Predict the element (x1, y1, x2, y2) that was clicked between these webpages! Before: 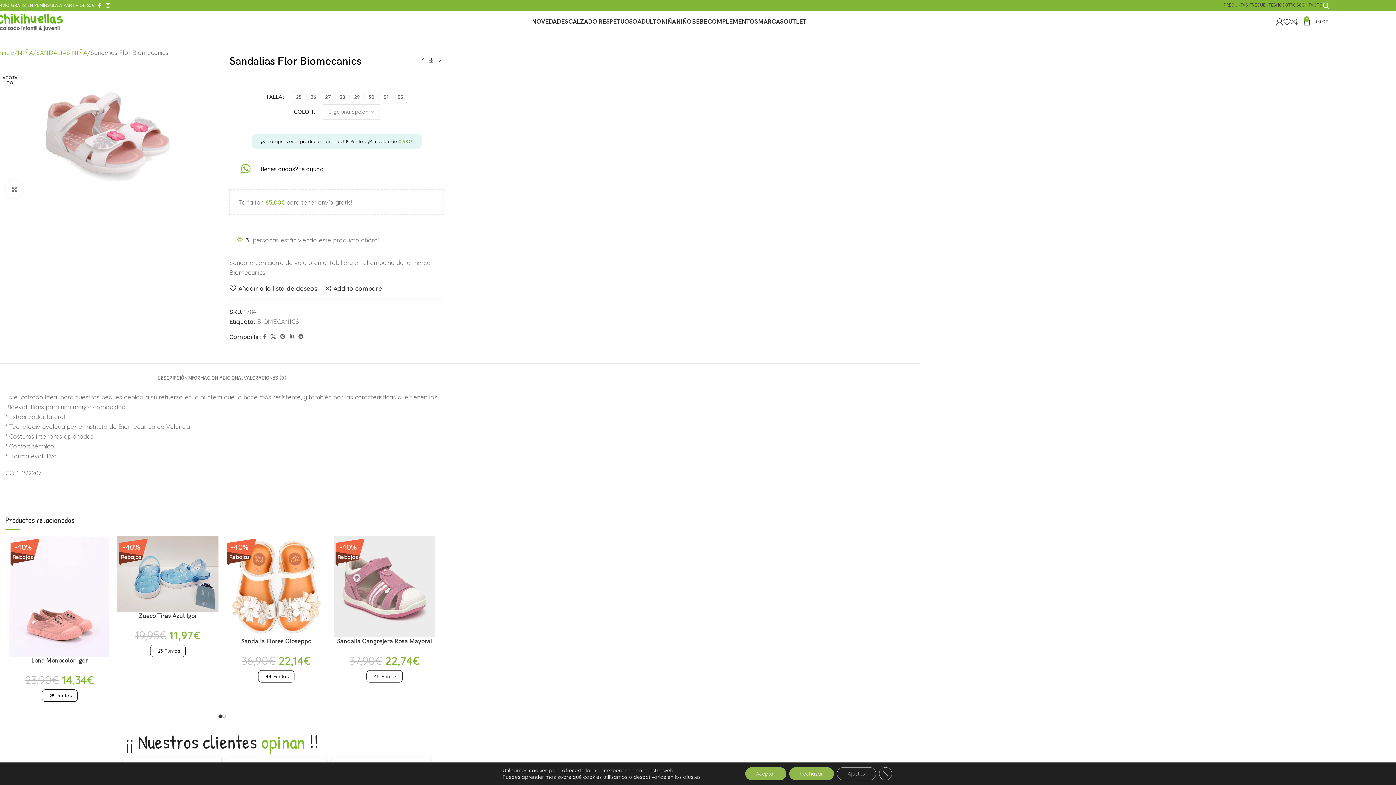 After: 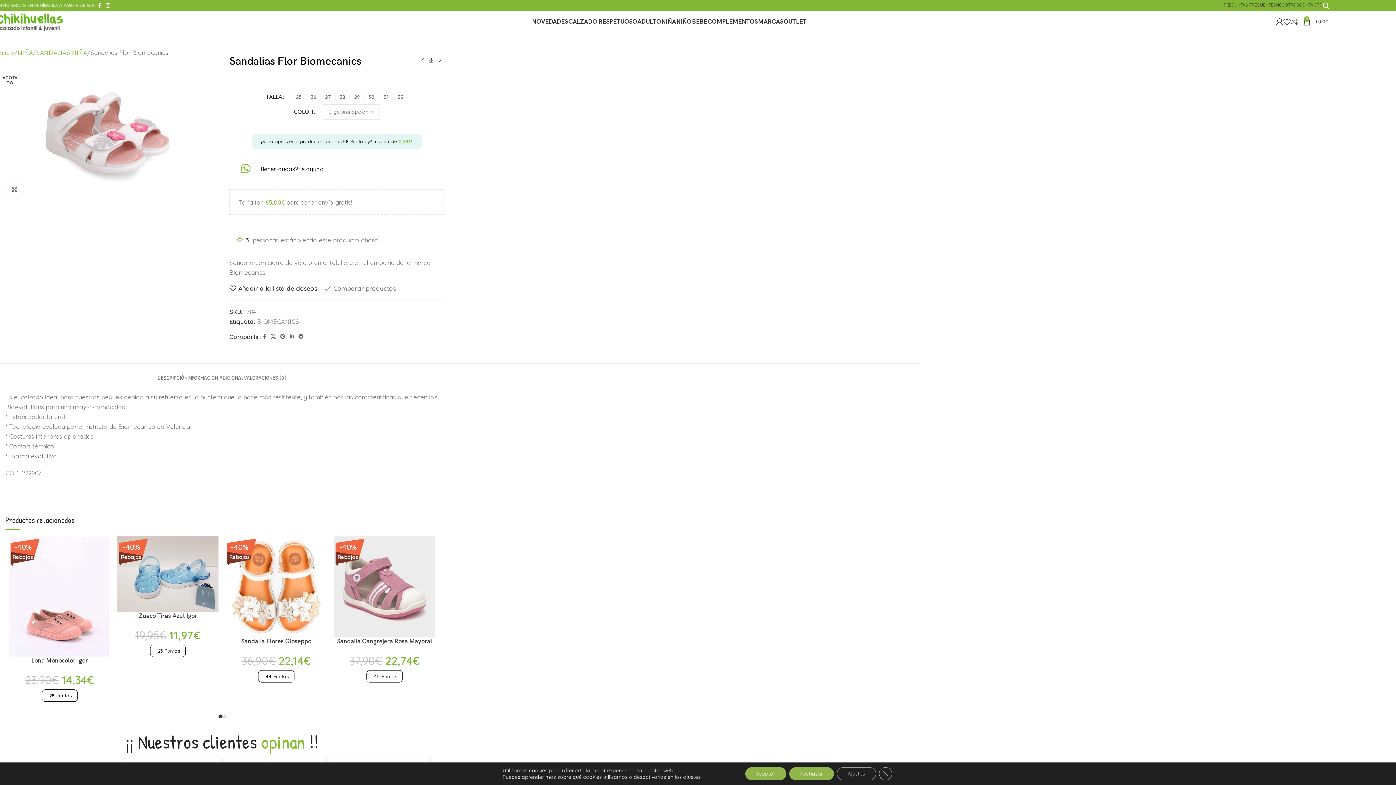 Action: label: Add to compare bbox: (324, 285, 382, 291)